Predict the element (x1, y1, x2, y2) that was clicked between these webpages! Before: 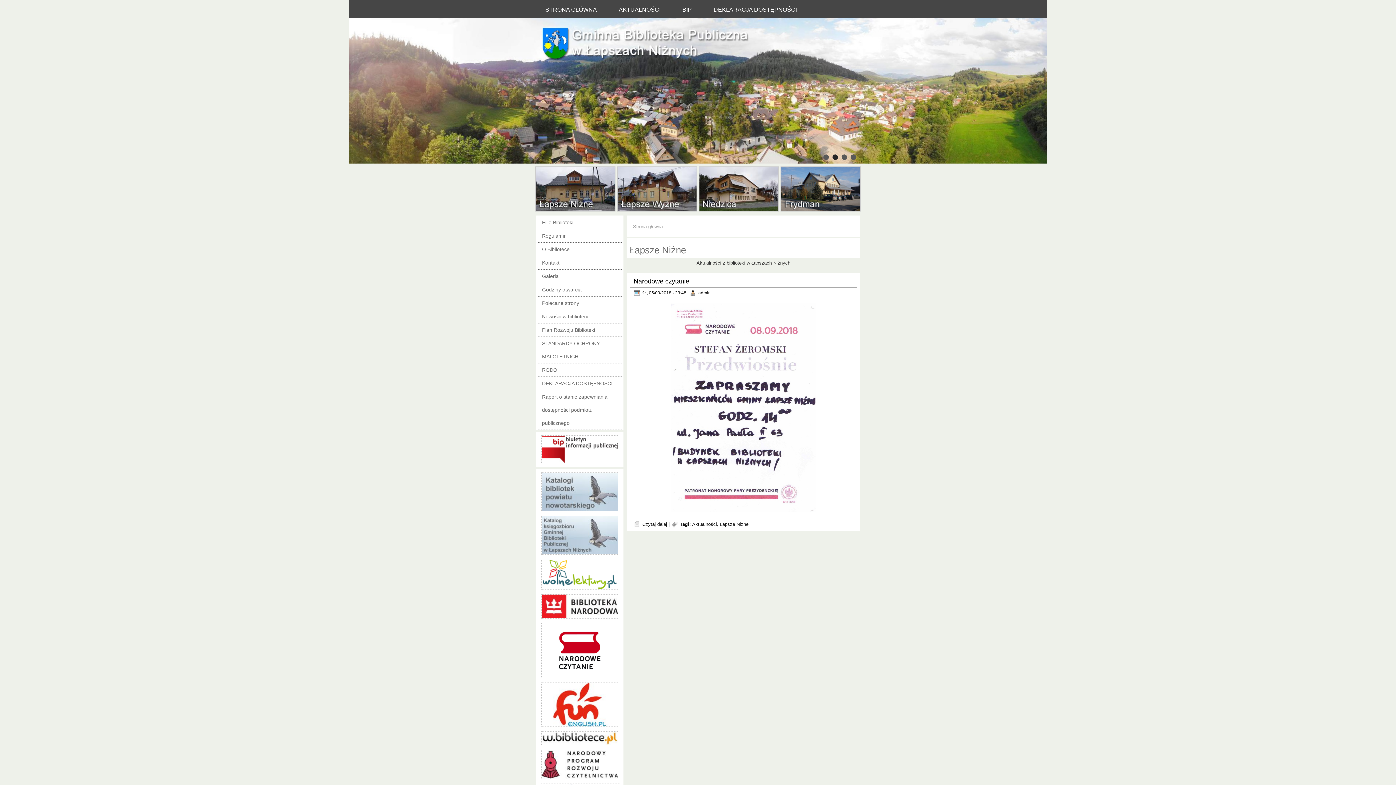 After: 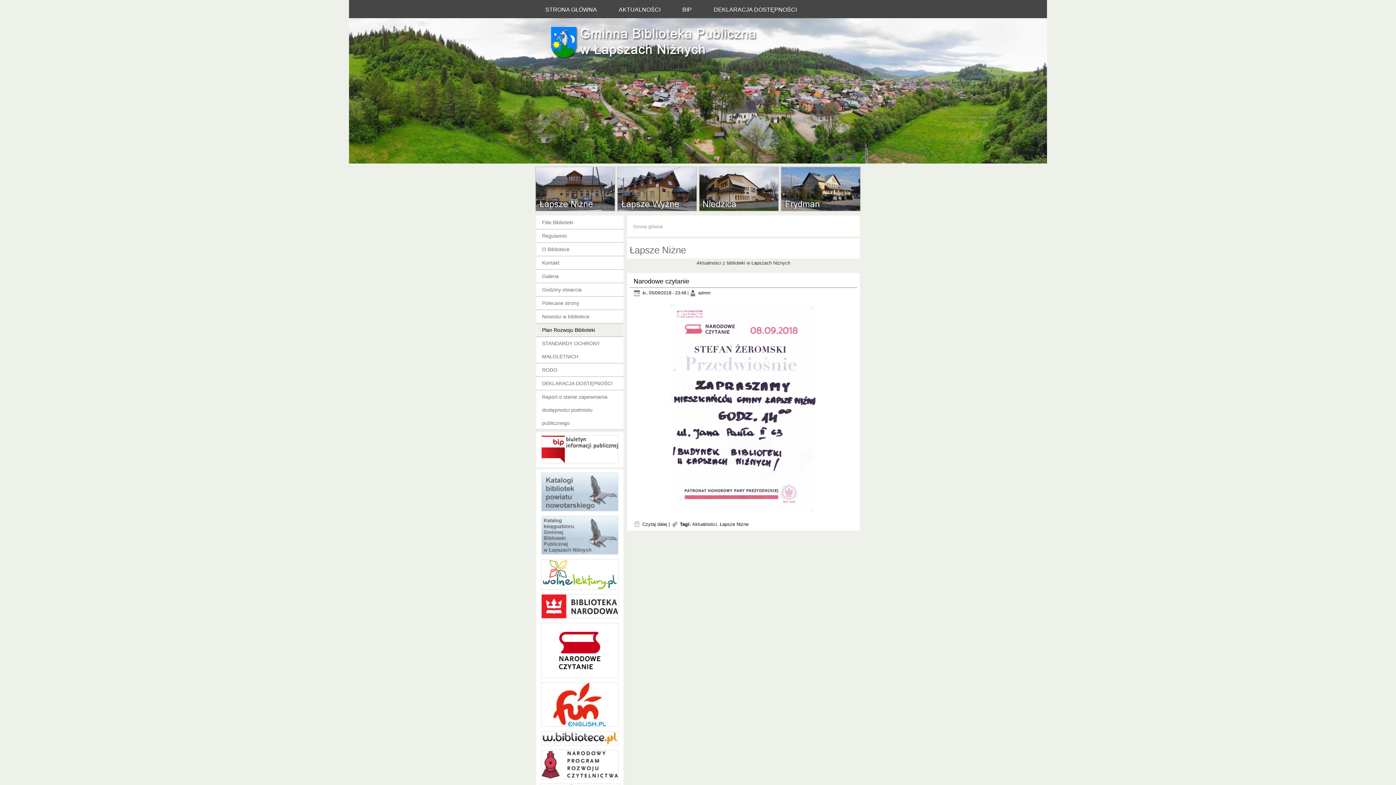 Action: bbox: (536, 323, 623, 337) label: Plan Rozwoju Biblioteki